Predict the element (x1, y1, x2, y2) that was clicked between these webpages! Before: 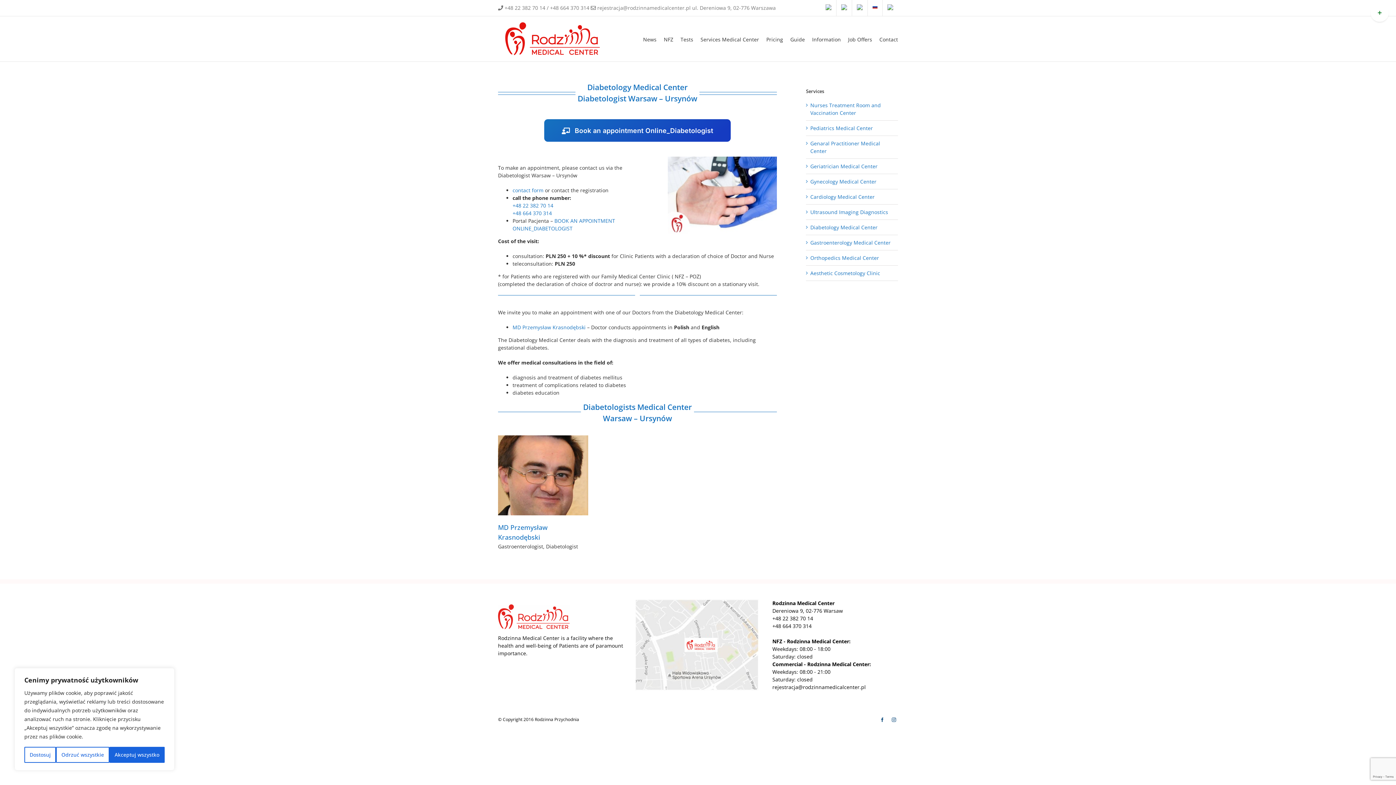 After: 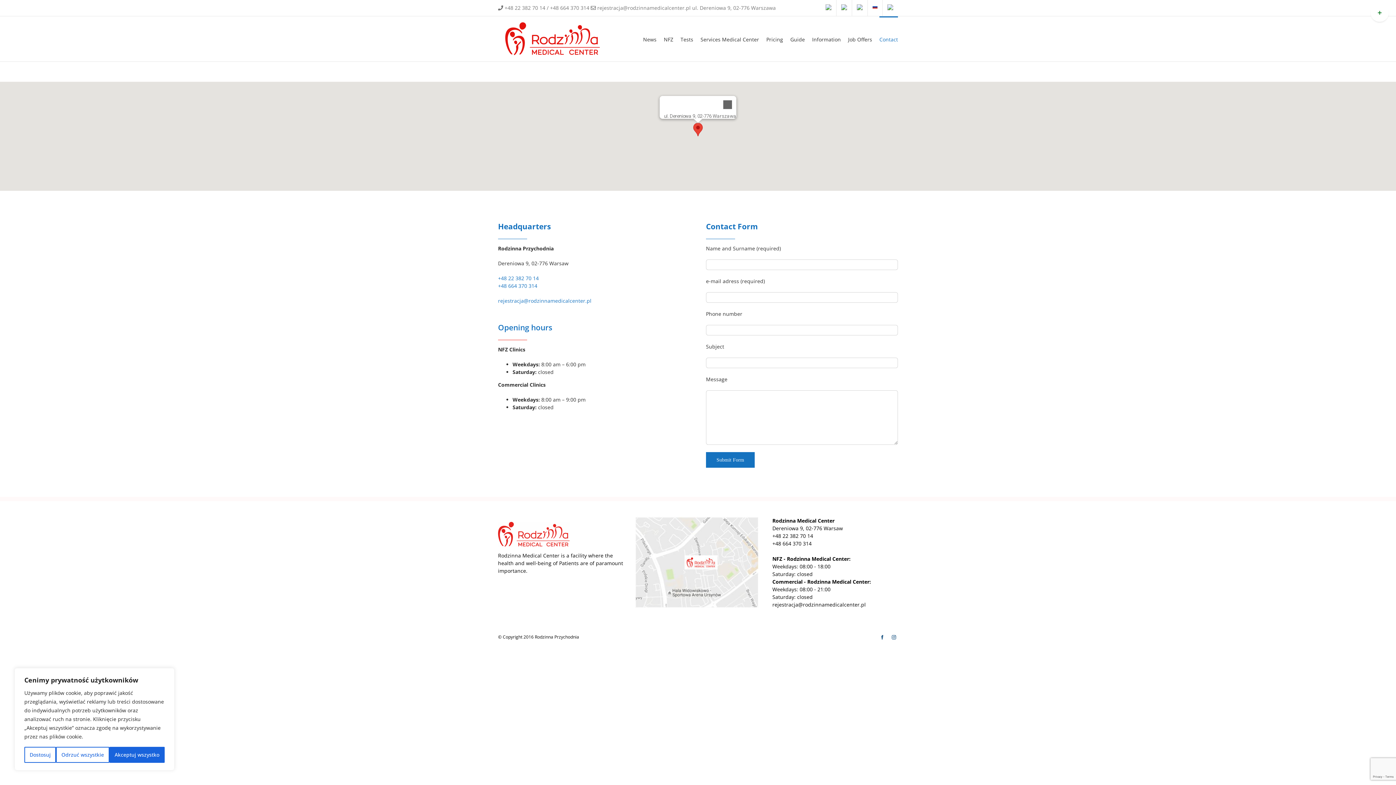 Action: label: Contact bbox: (879, 16, 898, 61)